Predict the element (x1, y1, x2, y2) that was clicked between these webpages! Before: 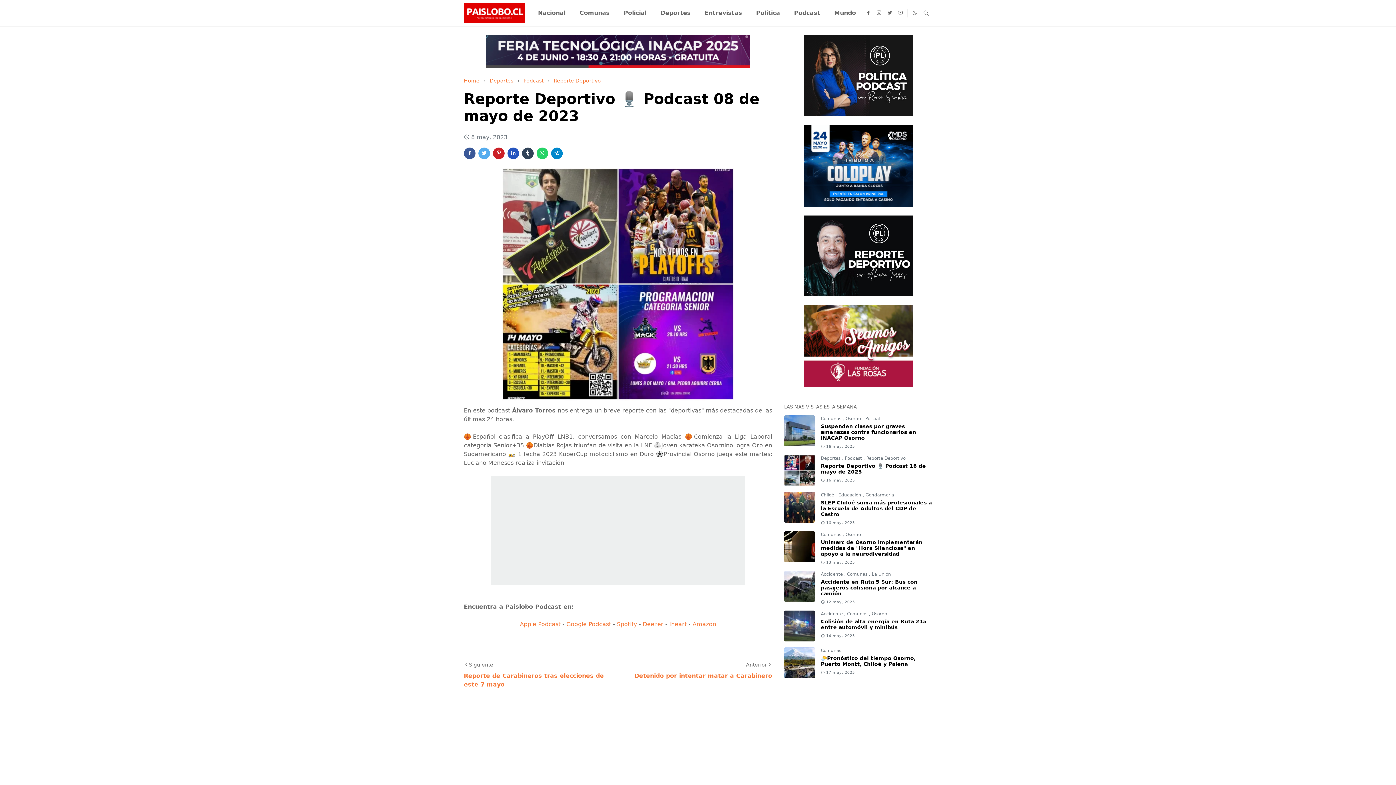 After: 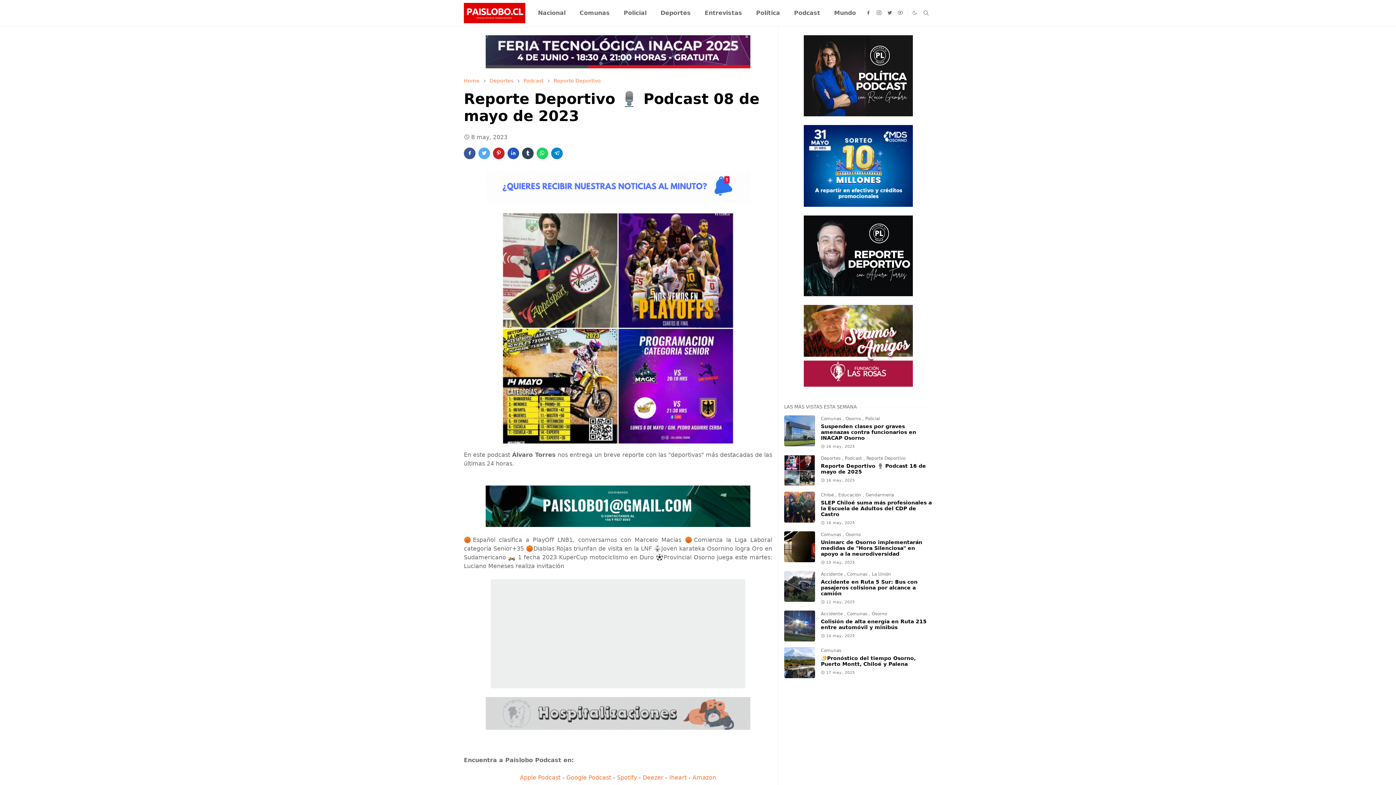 Action: bbox: (536, 147, 548, 159)